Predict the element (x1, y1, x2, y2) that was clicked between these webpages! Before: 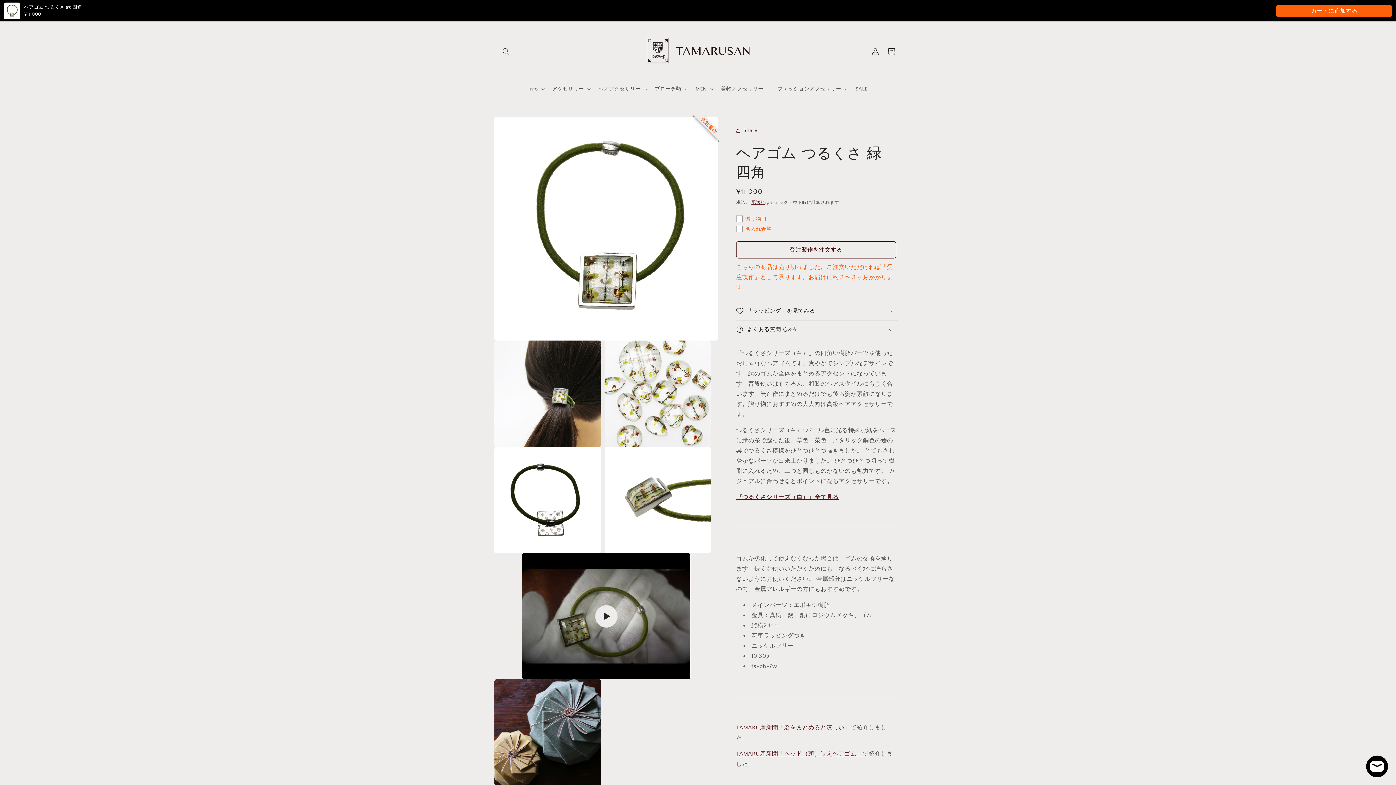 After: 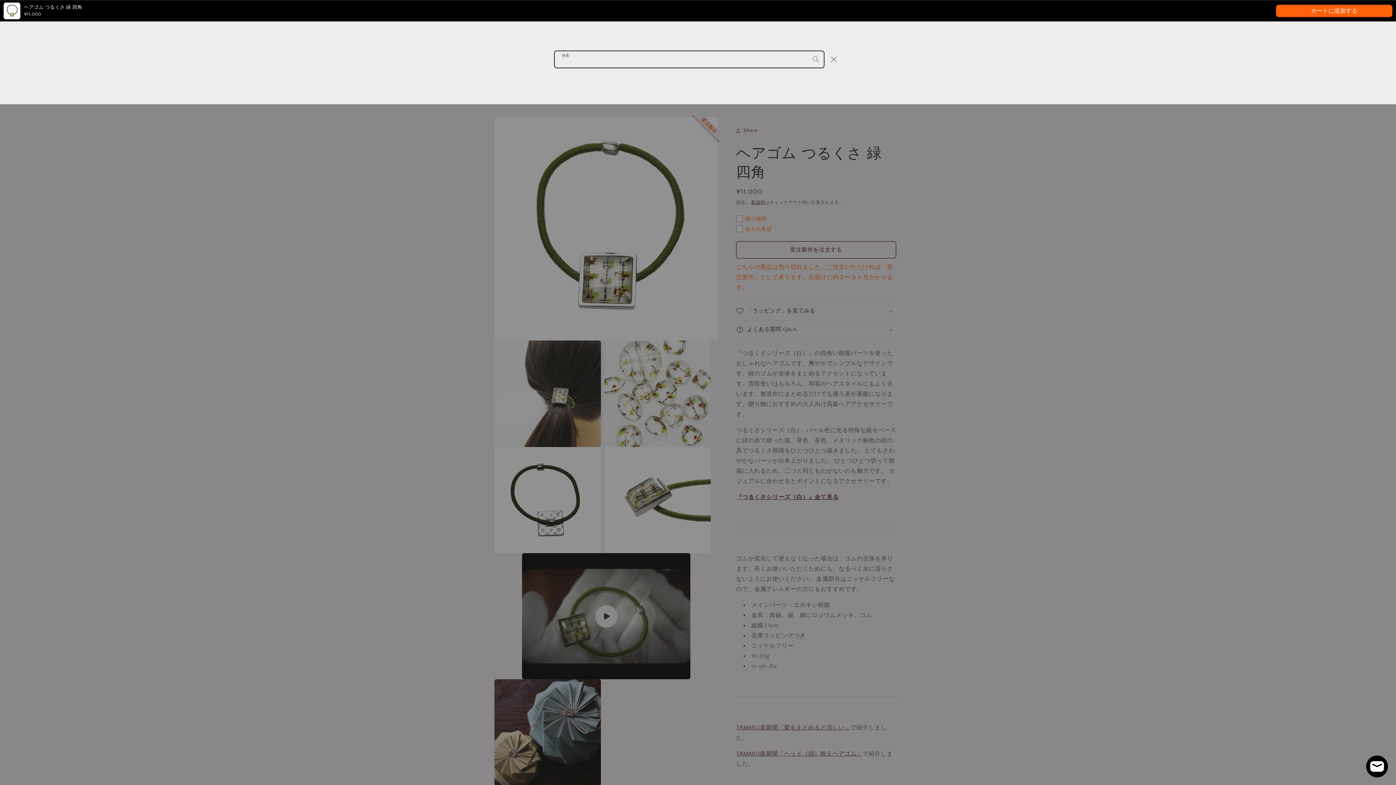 Action: bbox: (498, 43, 514, 59) label: 検索